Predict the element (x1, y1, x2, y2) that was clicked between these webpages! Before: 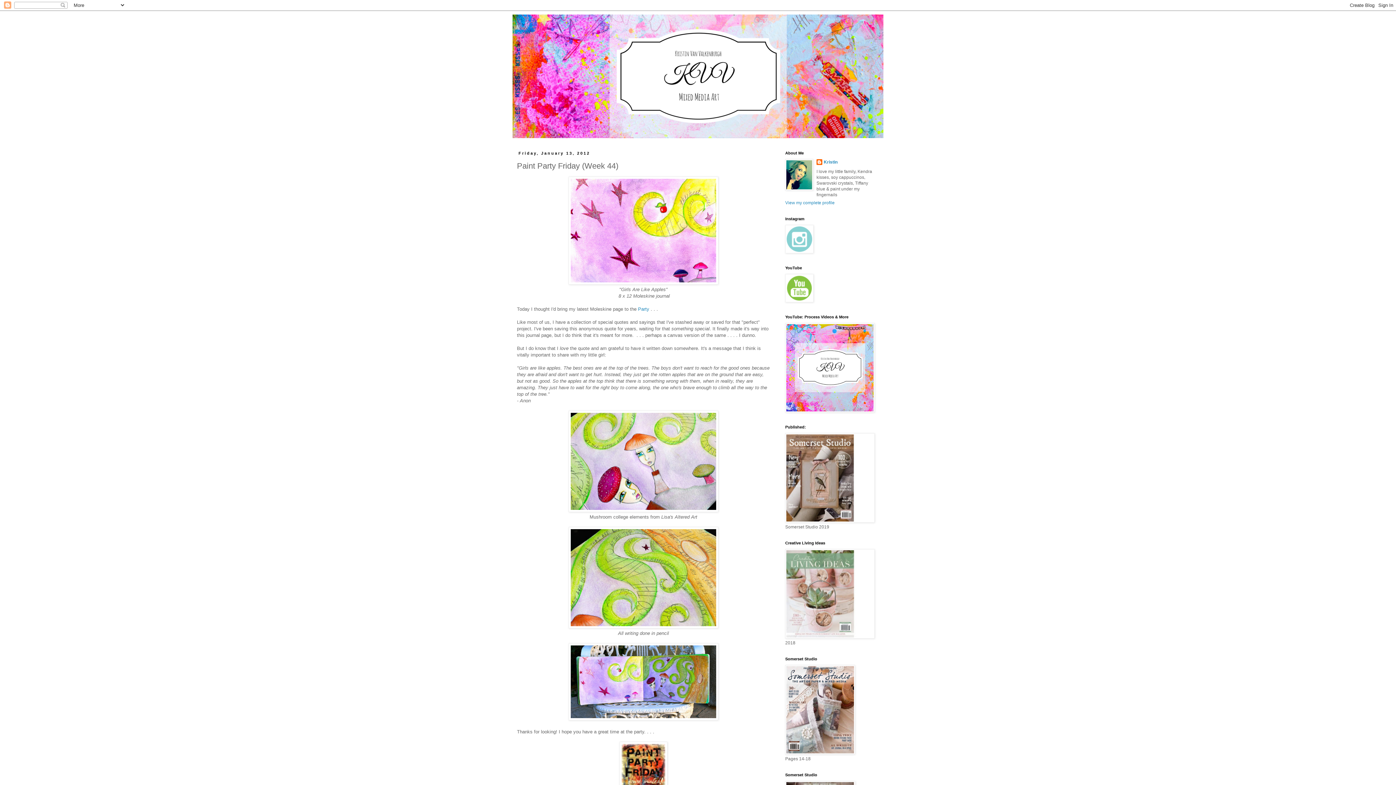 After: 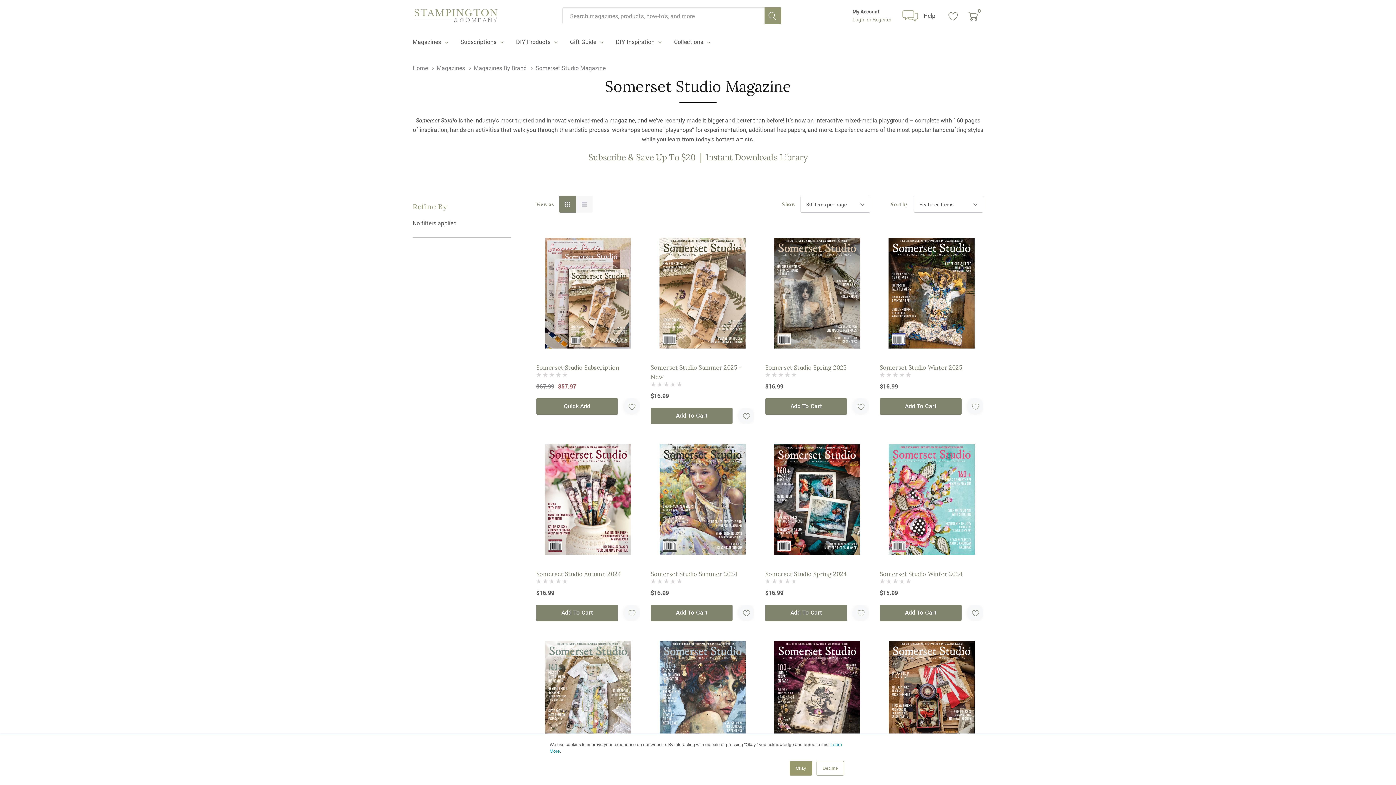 Action: bbox: (785, 750, 855, 756)